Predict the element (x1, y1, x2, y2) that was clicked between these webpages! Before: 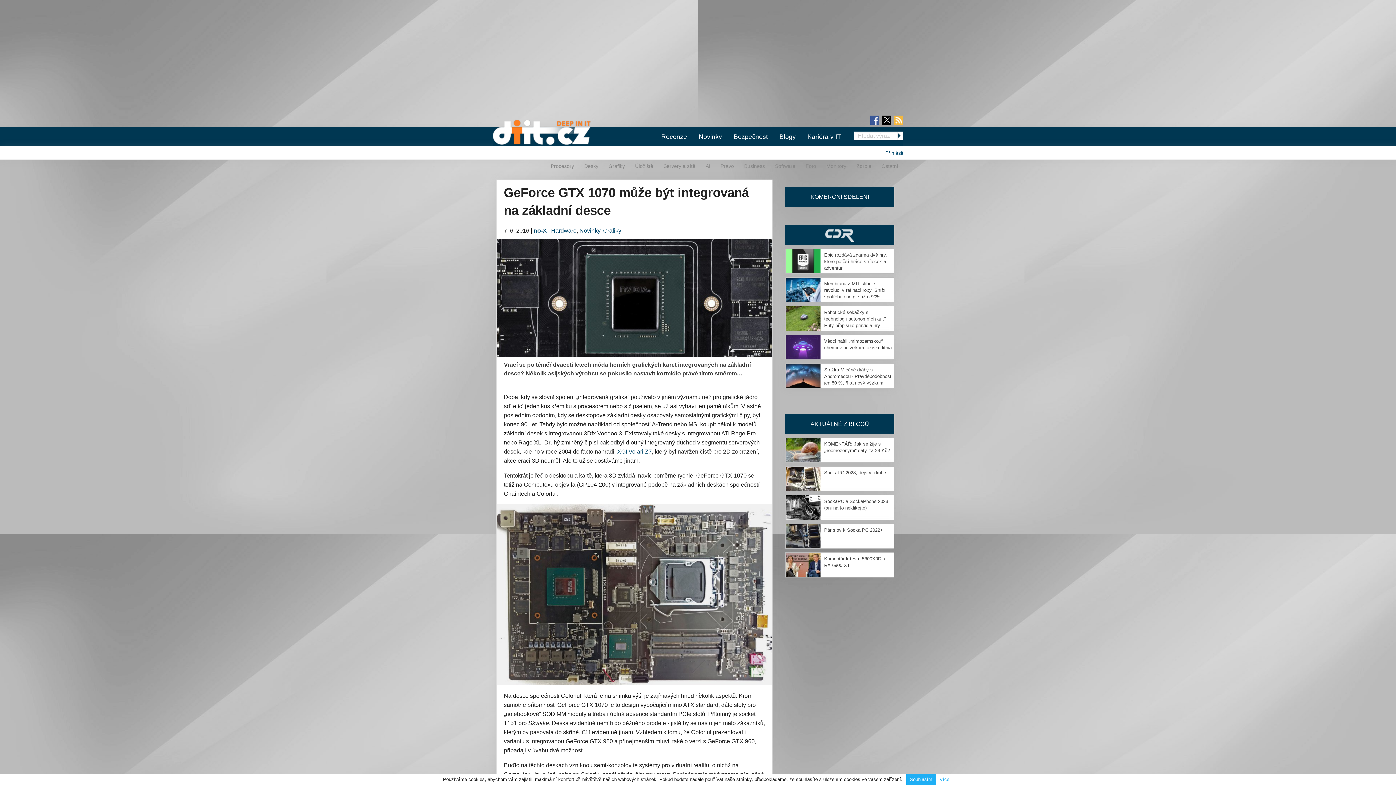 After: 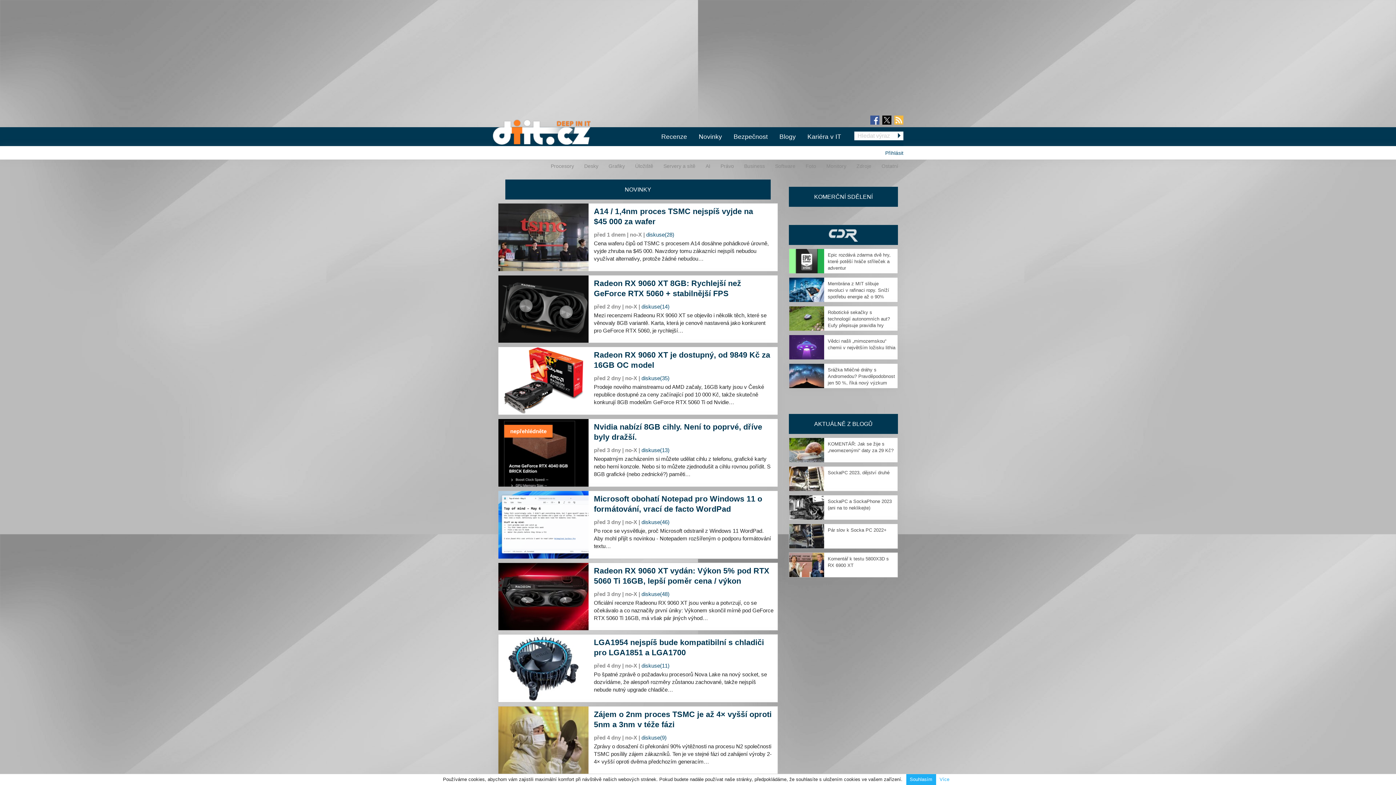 Action: bbox: (579, 227, 600, 233) label: Novinky